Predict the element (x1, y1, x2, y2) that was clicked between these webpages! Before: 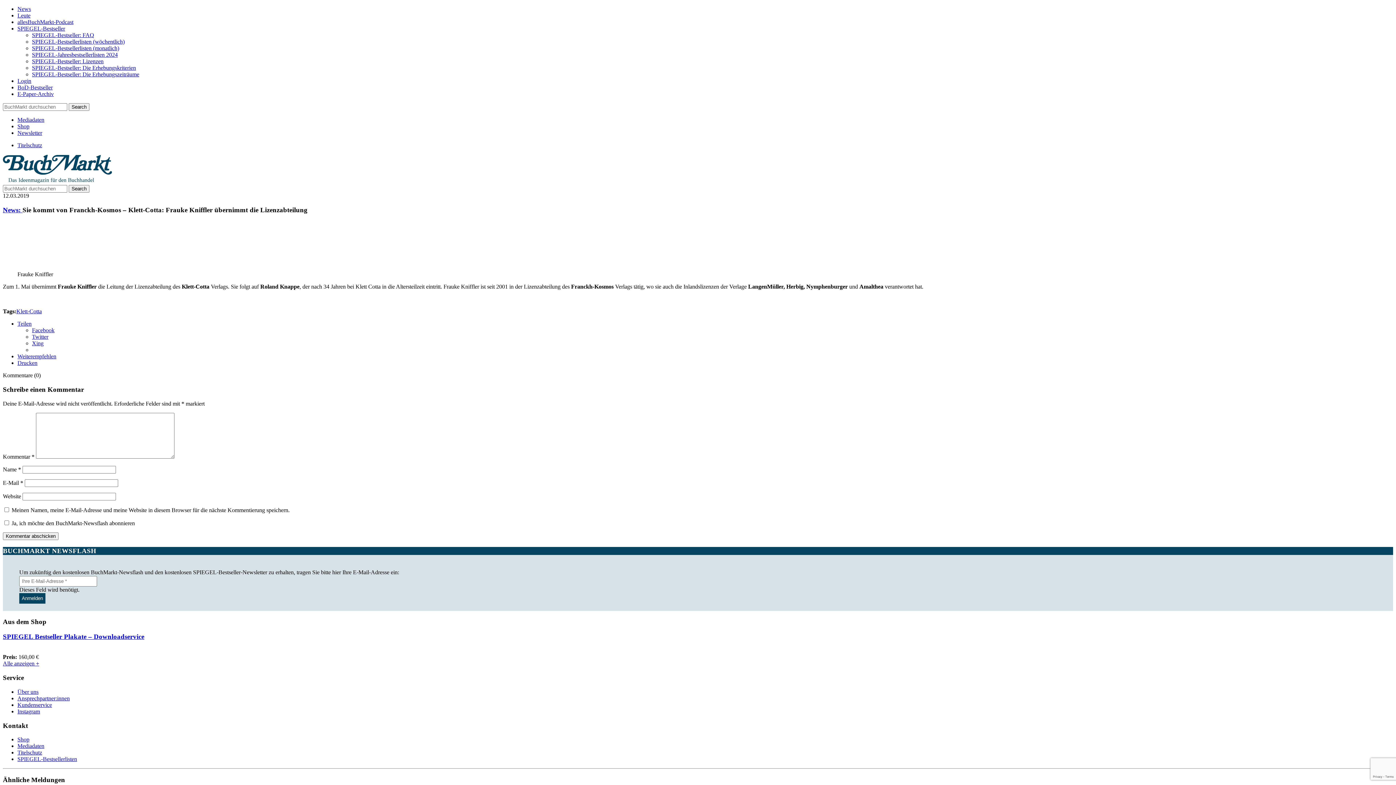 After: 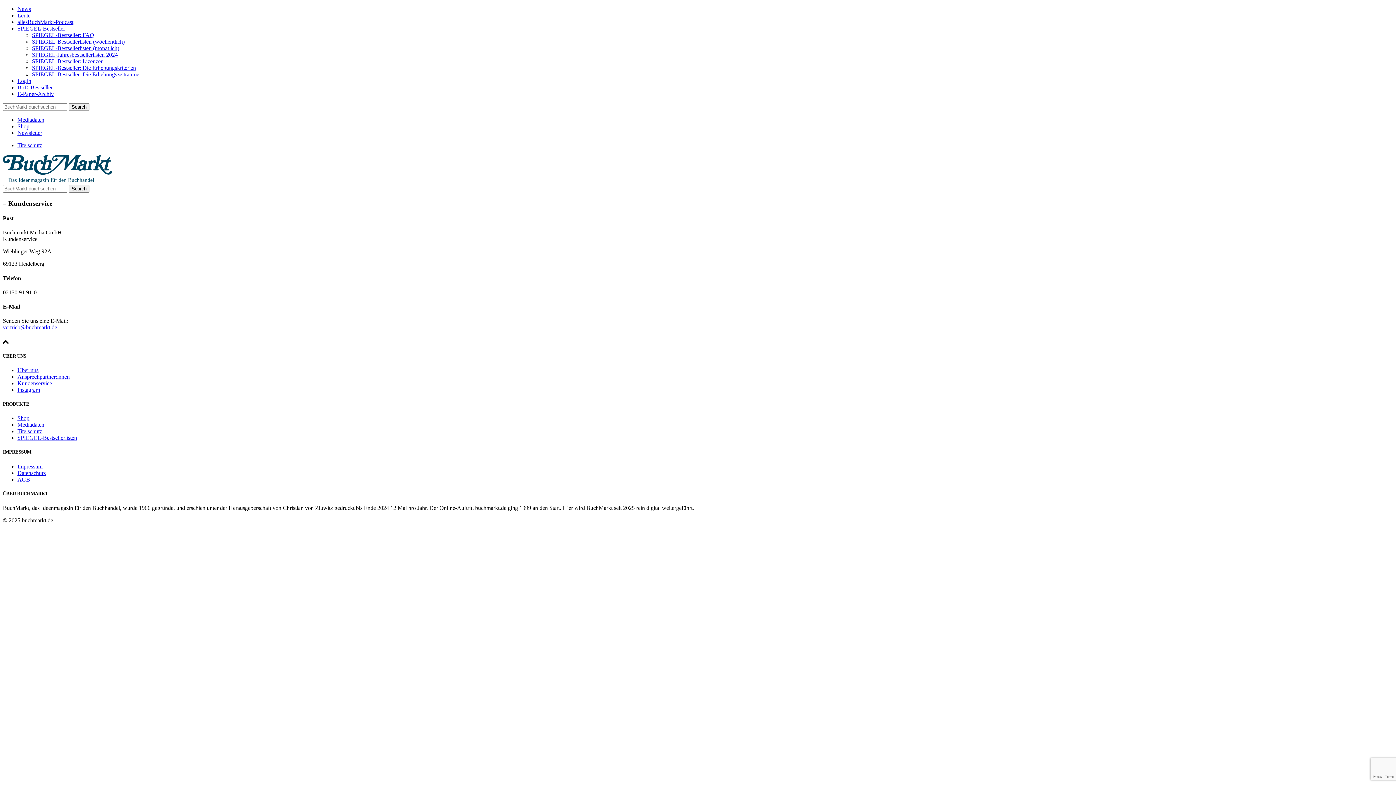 Action: label: Kundenservice bbox: (17, 702, 52, 708)